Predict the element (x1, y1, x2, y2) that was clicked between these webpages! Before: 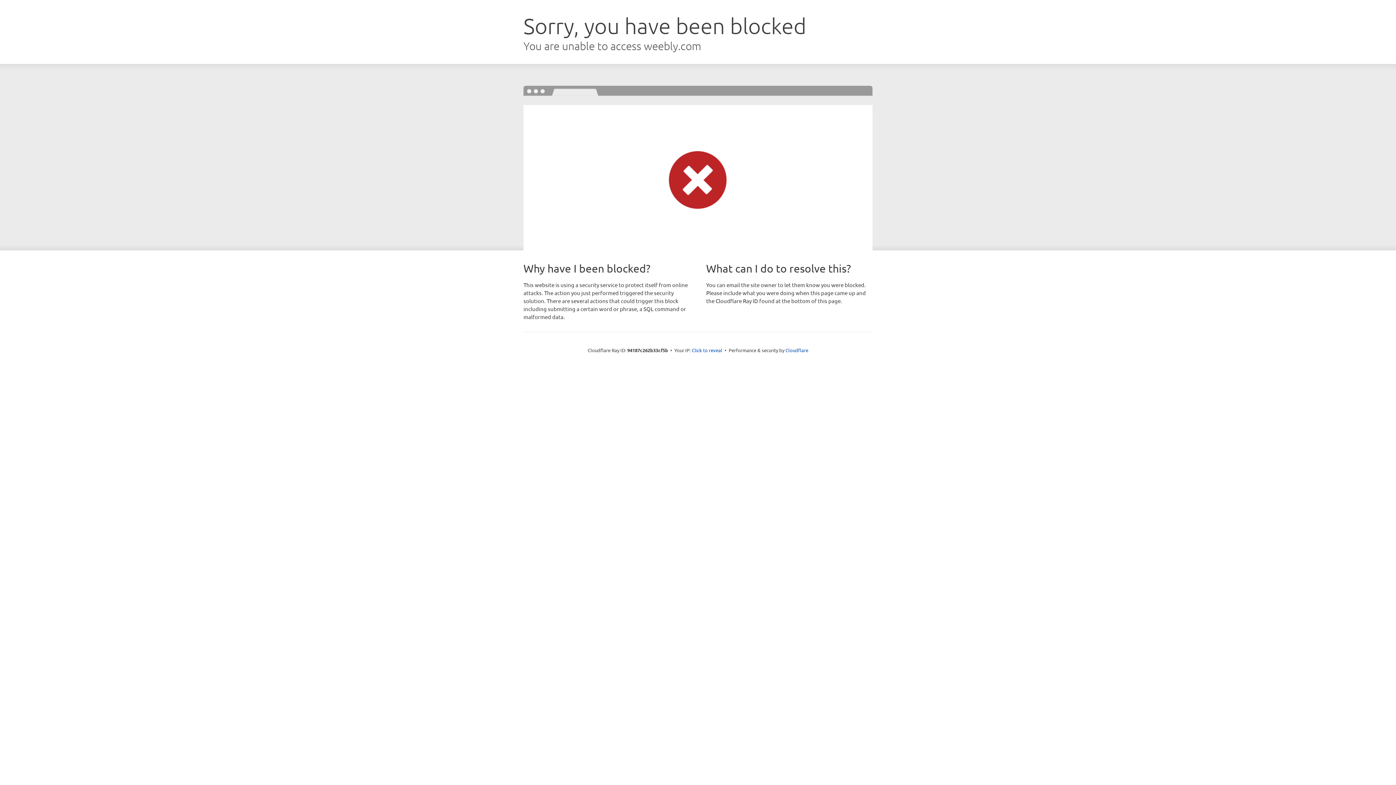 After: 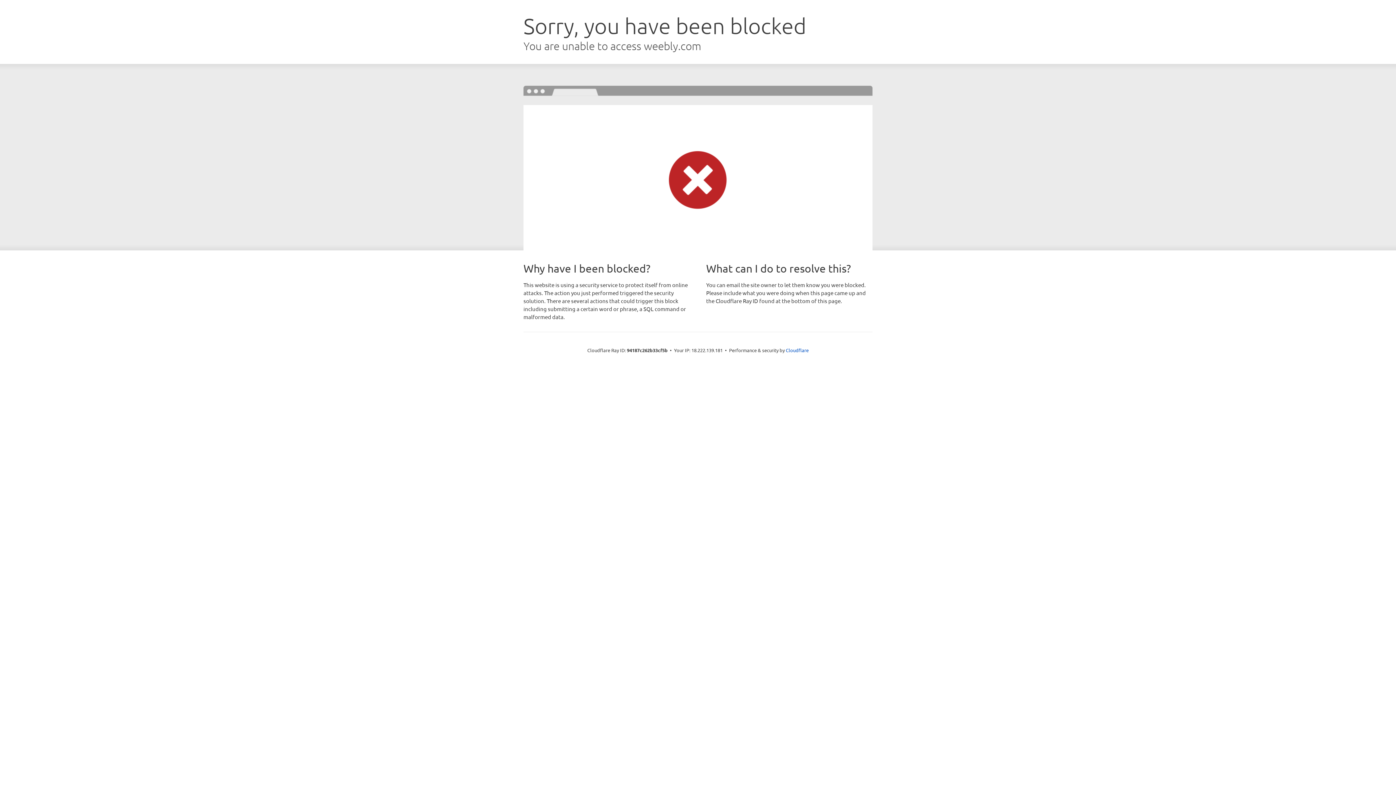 Action: bbox: (692, 346, 722, 353) label: Click to reveal